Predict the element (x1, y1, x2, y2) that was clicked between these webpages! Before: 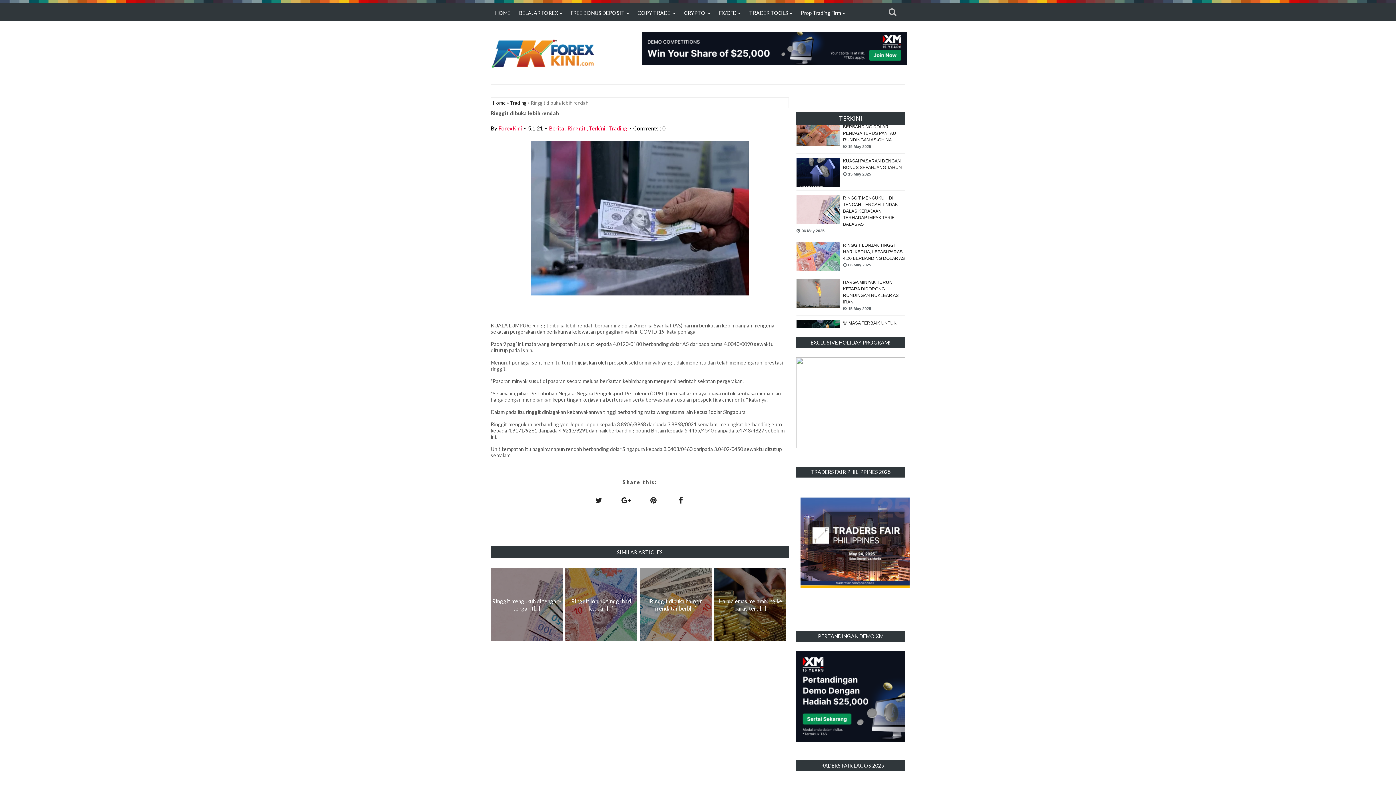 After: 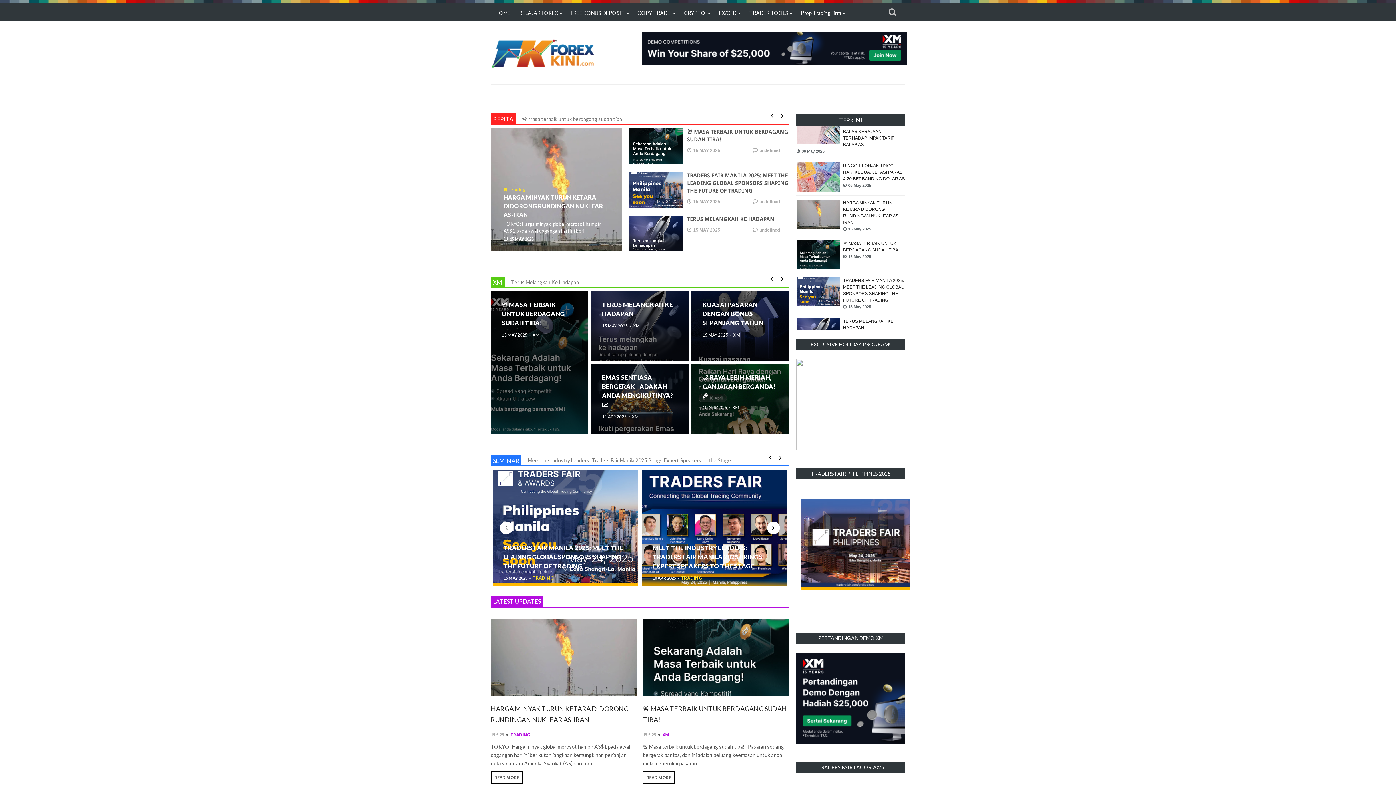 Action: bbox: (680, 5, 714, 20) label: CRYPTO 